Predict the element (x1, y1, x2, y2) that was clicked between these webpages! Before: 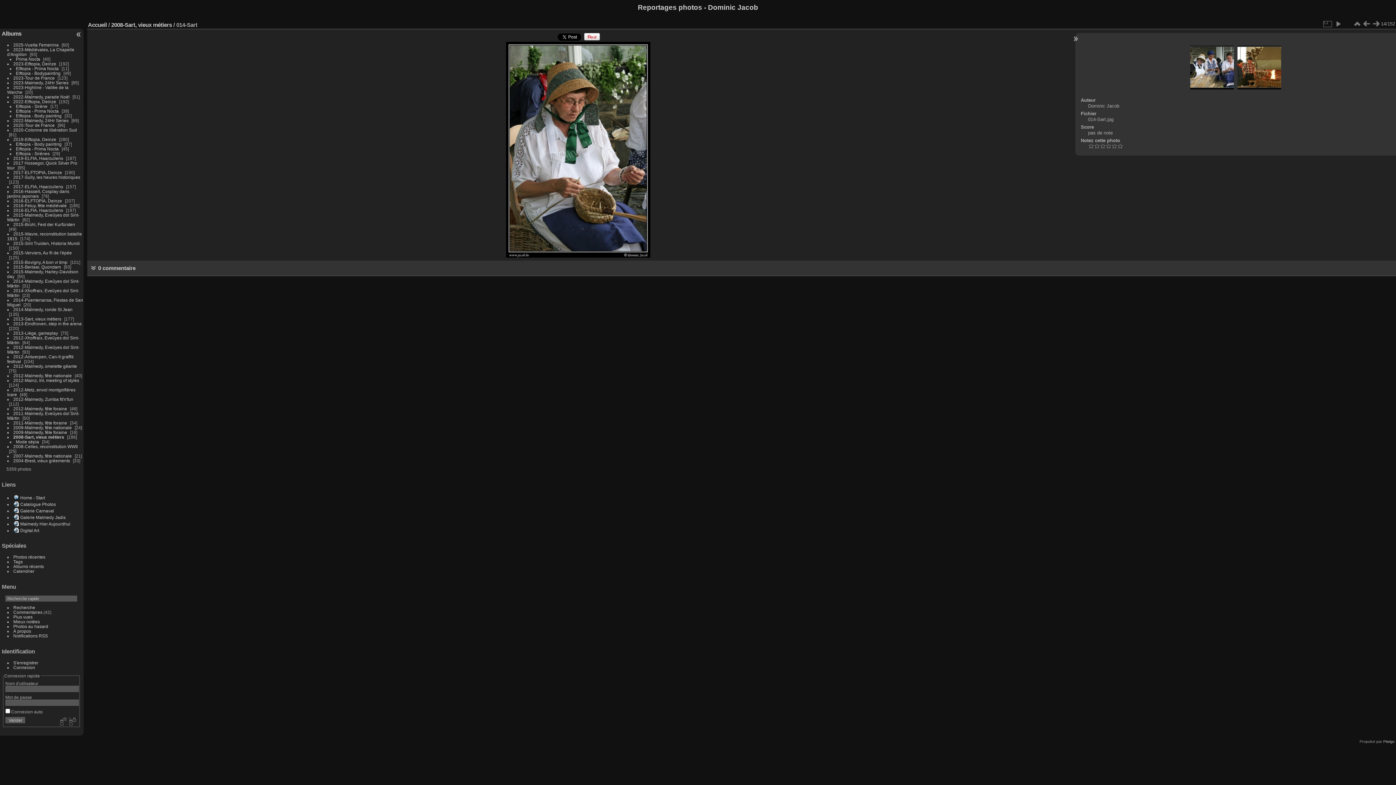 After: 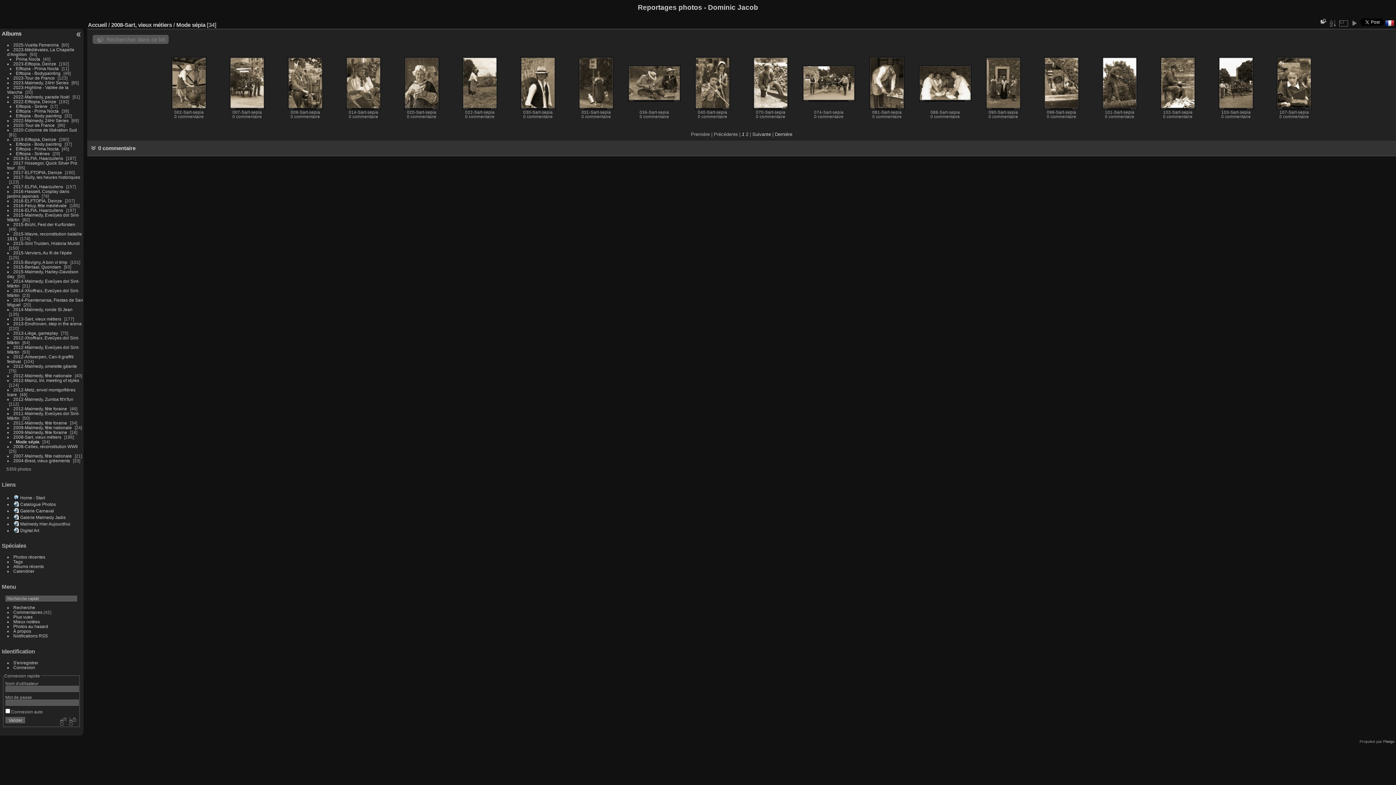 Action: label: Mode sépia bbox: (15, 439, 39, 444)